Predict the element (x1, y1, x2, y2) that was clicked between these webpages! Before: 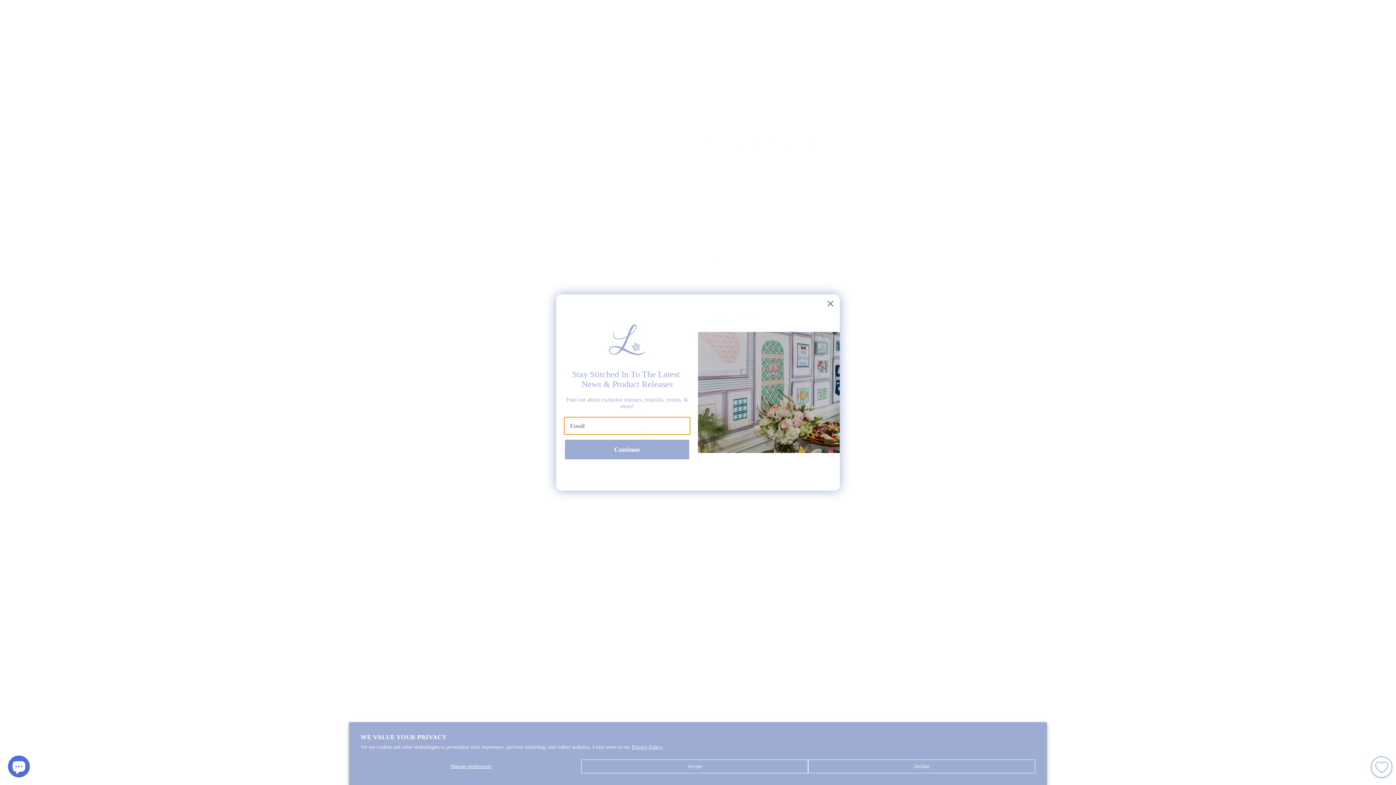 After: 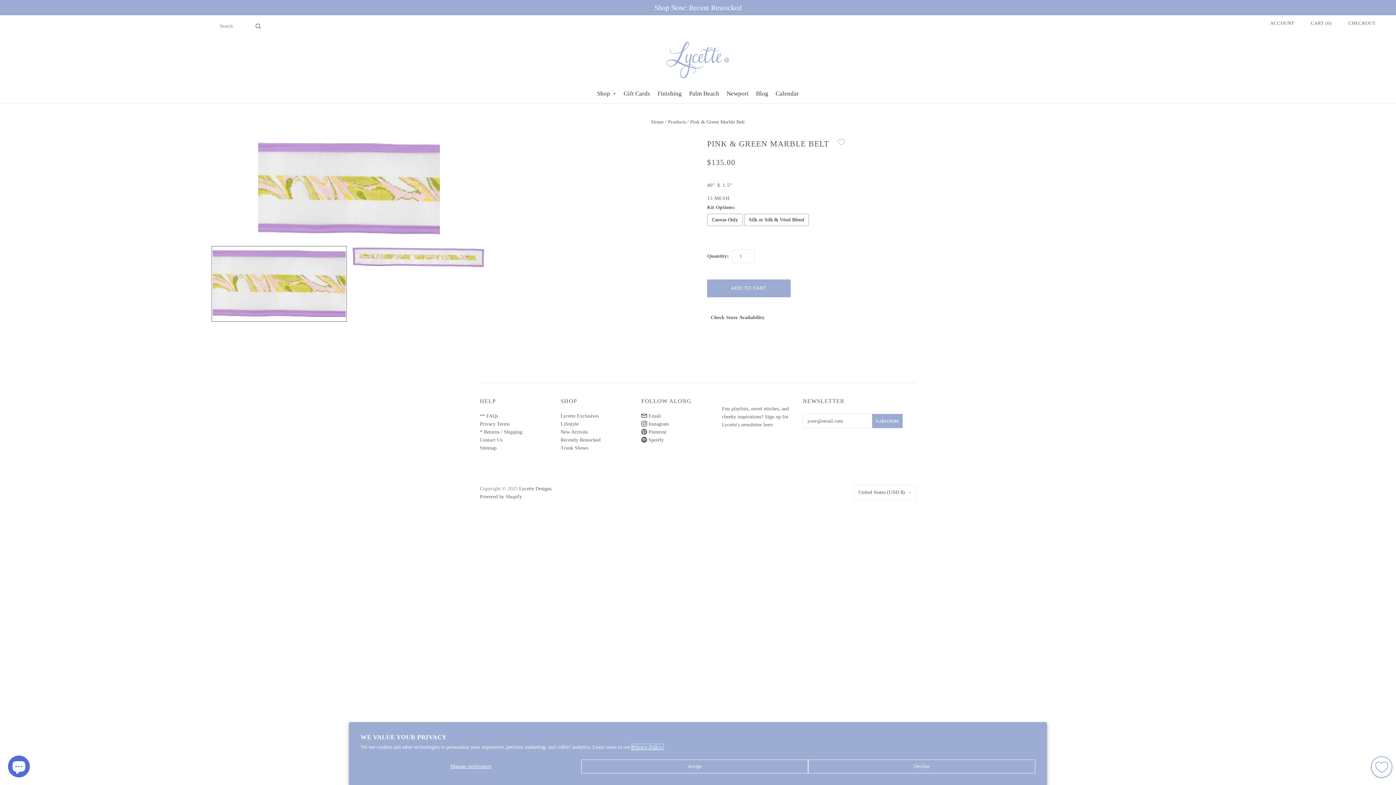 Action: label: Privacy Policy. bbox: (632, 744, 663, 750)